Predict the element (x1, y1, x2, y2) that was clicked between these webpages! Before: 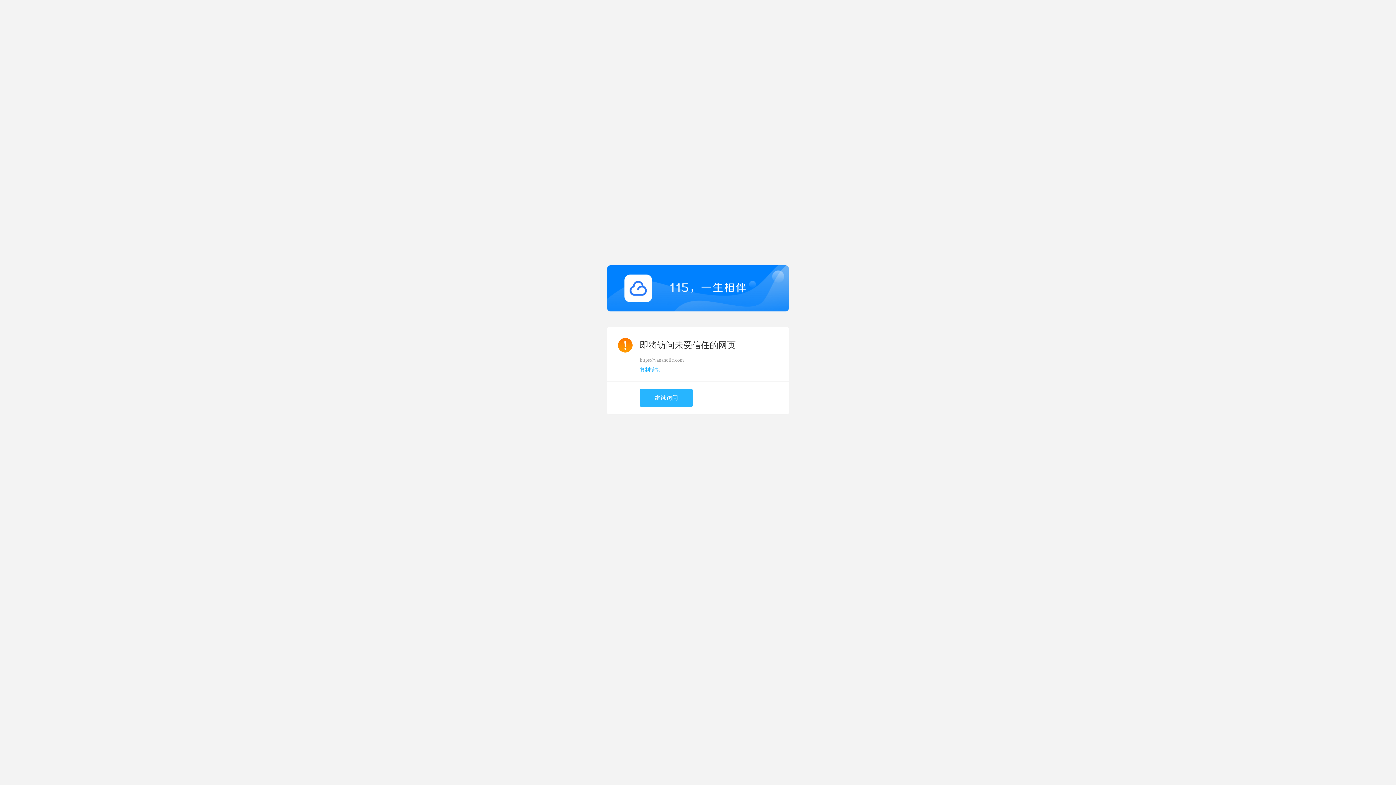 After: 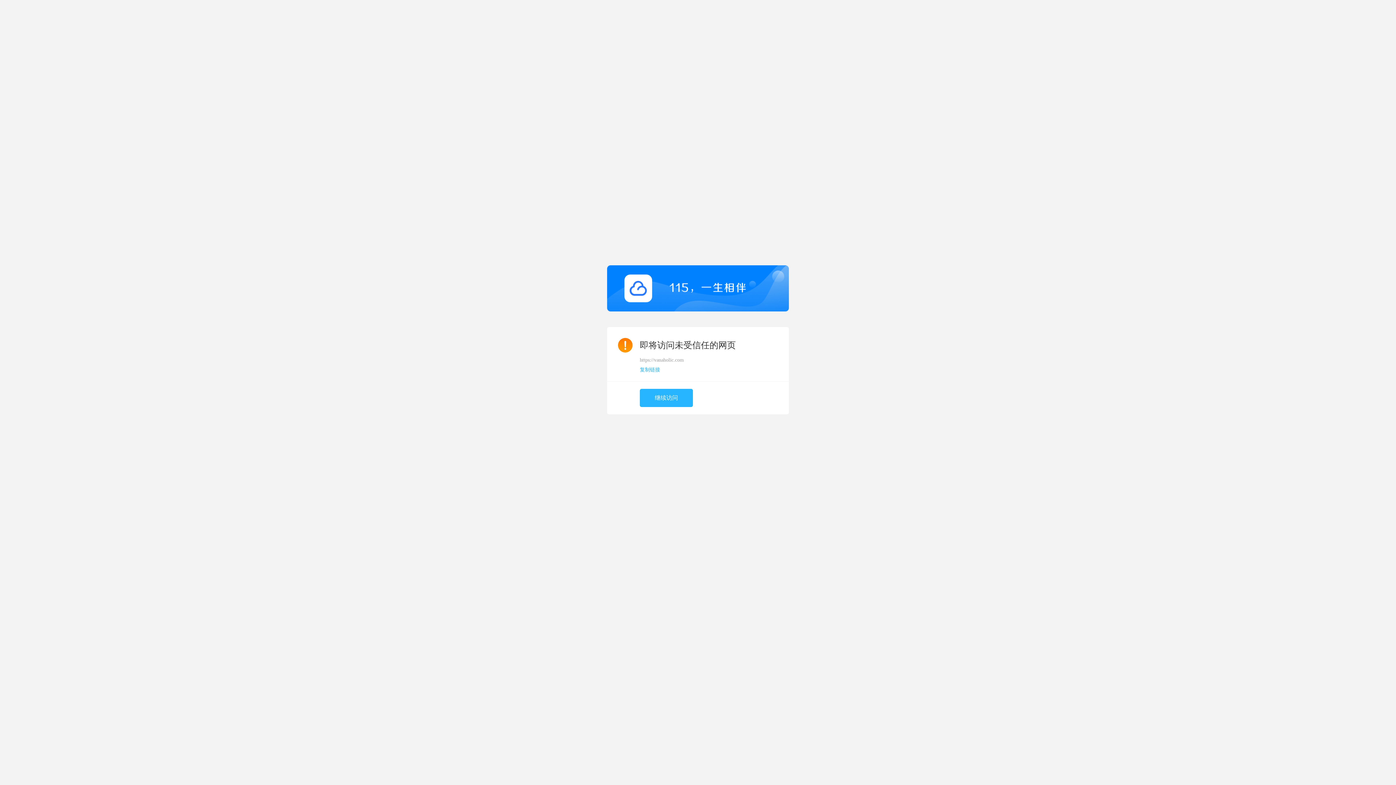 Action: label: 复制链接 bbox: (640, 367, 660, 372)